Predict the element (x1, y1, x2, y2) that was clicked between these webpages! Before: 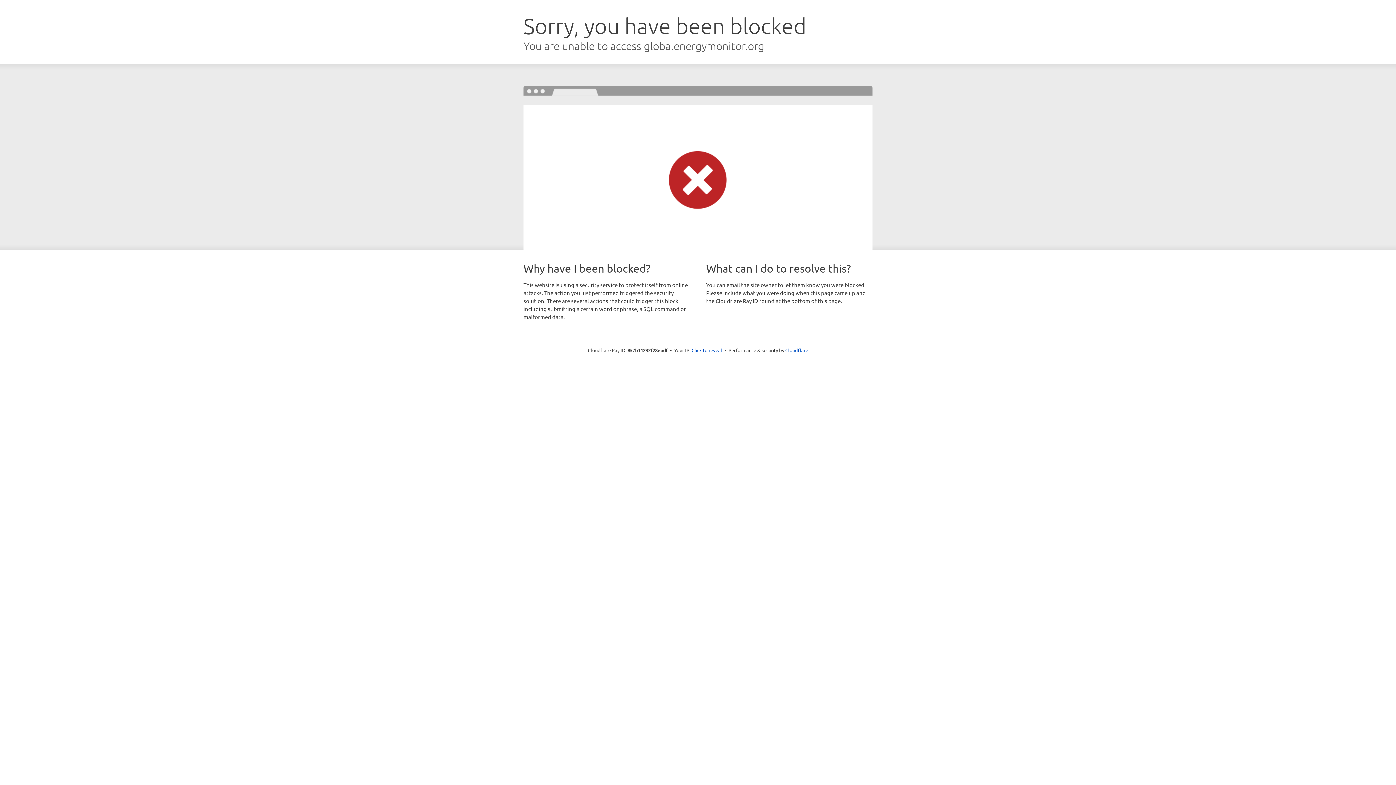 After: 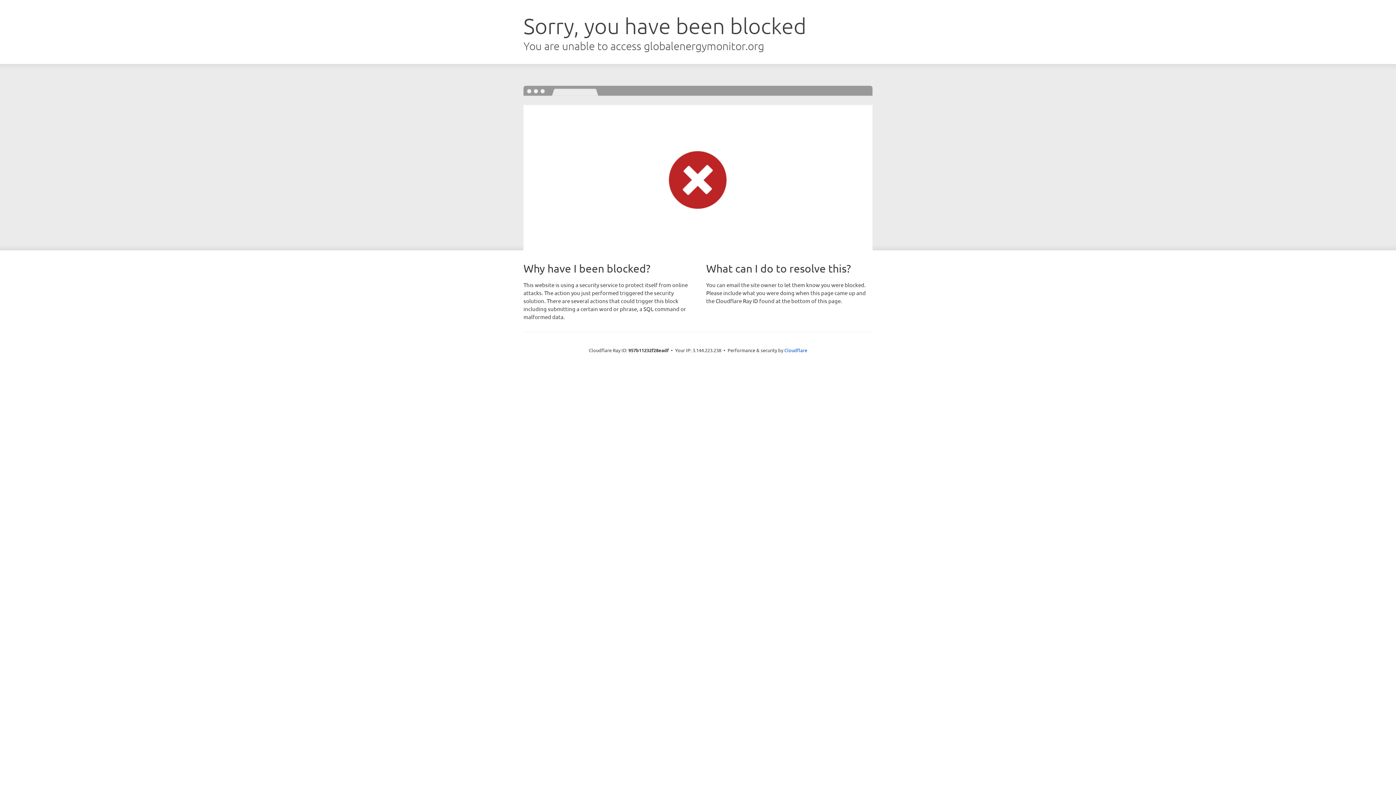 Action: bbox: (691, 346, 722, 353) label: Click to reveal